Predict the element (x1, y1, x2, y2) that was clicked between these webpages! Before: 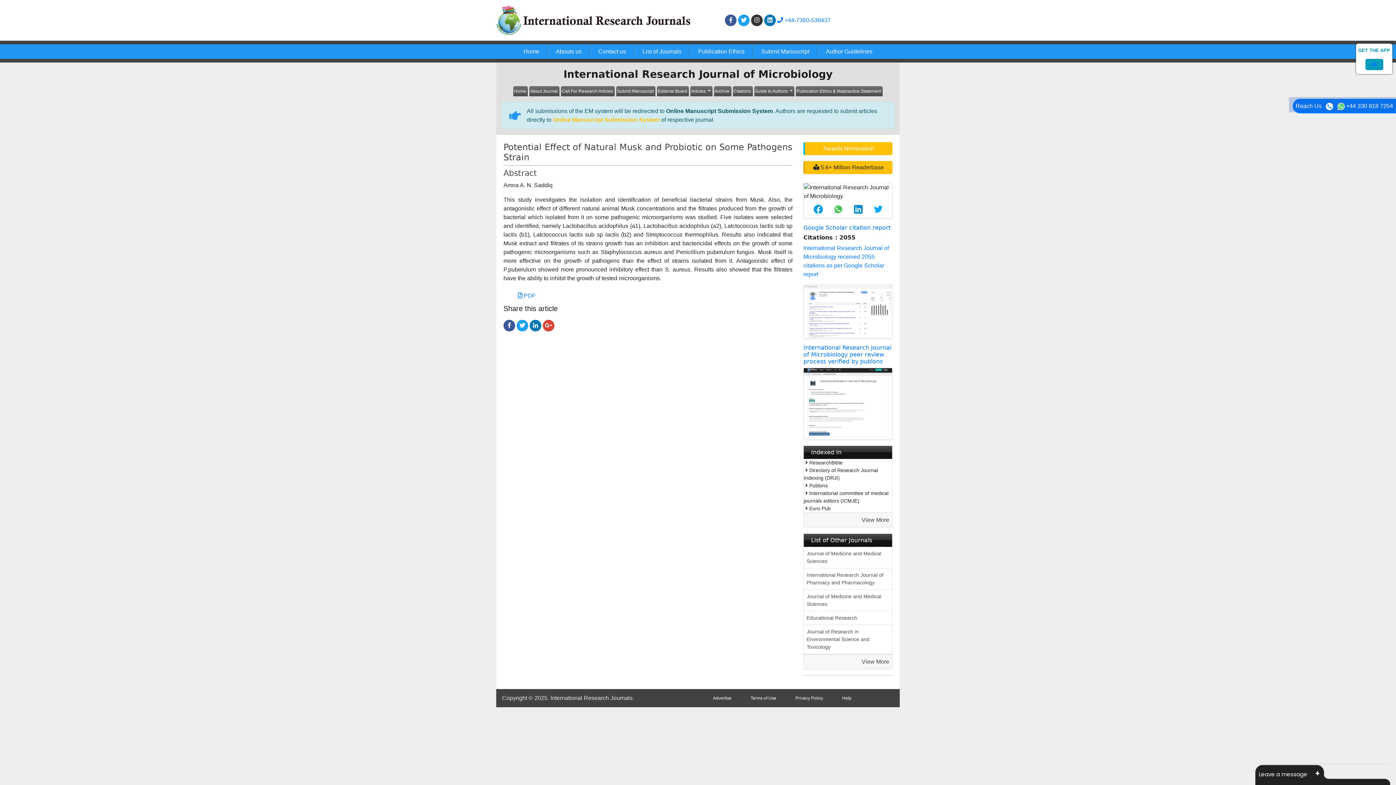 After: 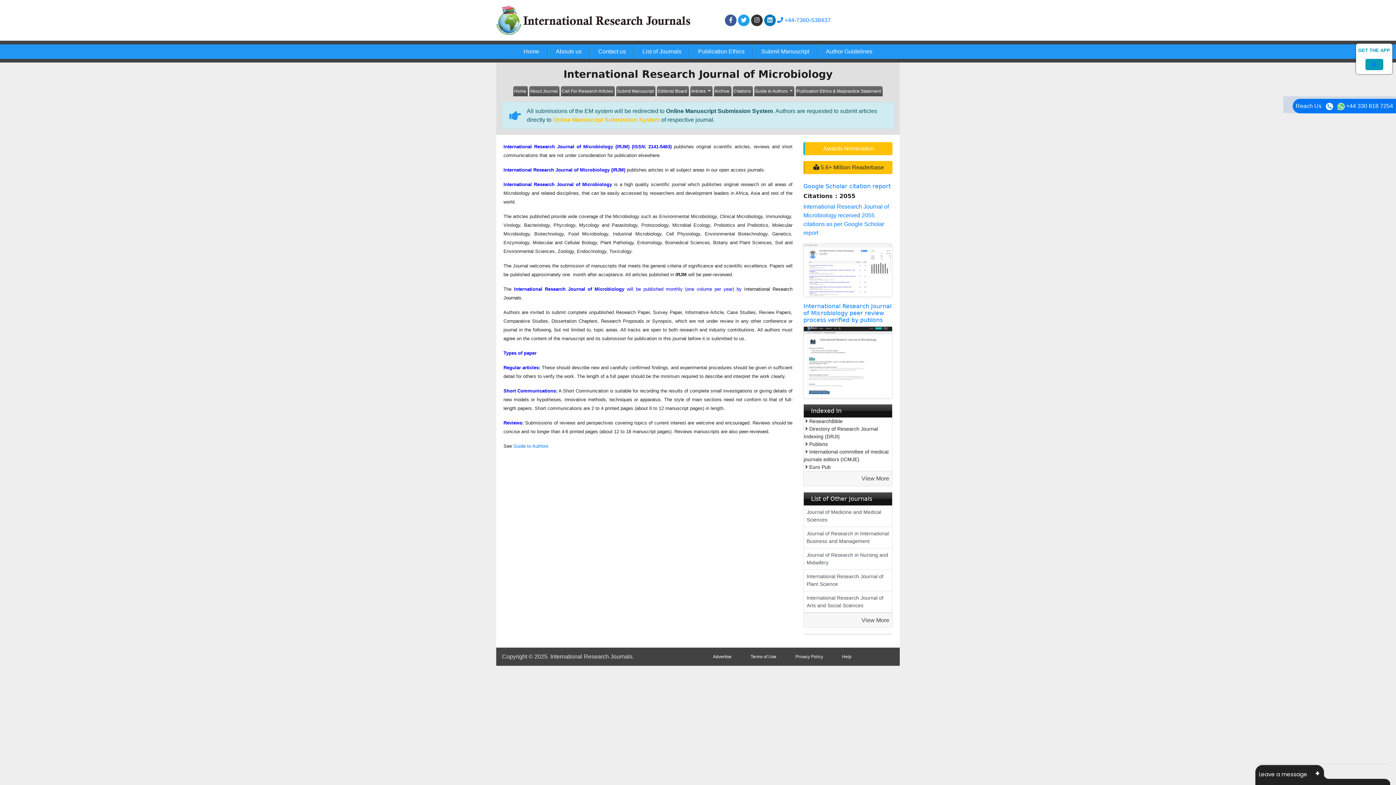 Action: bbox: (561, 86, 615, 96) label: Call For Research Articles